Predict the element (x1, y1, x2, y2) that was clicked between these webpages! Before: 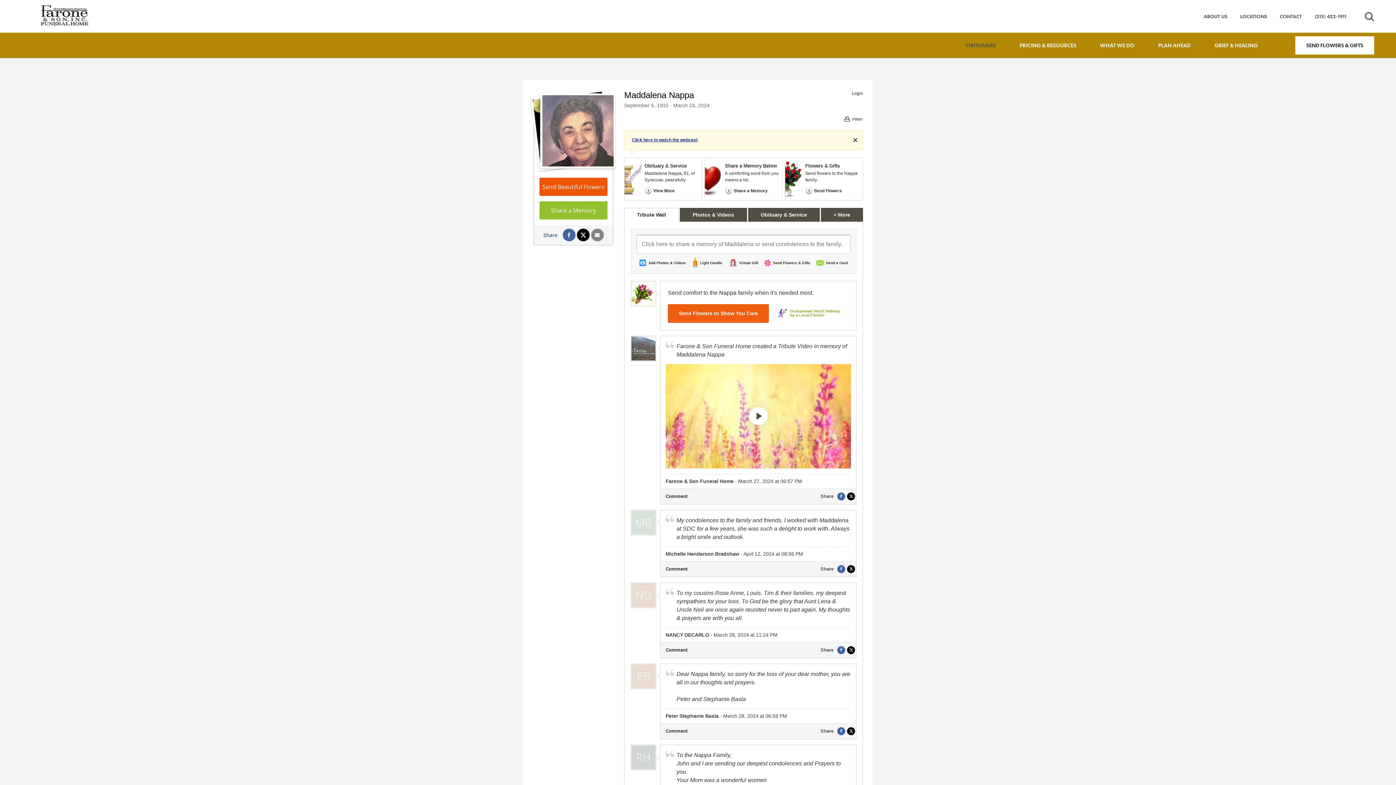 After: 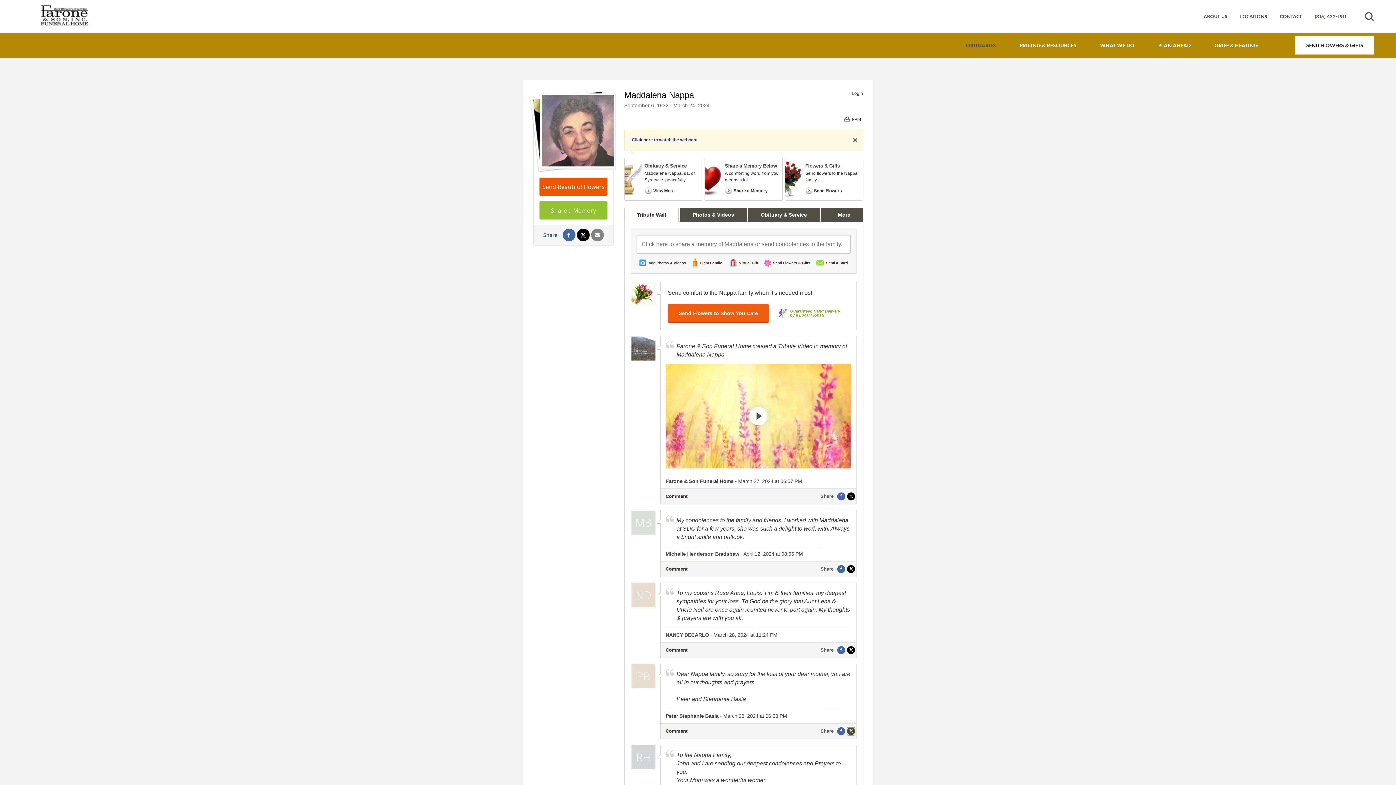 Action: bbox: (847, 727, 855, 735) label: Share this post on X